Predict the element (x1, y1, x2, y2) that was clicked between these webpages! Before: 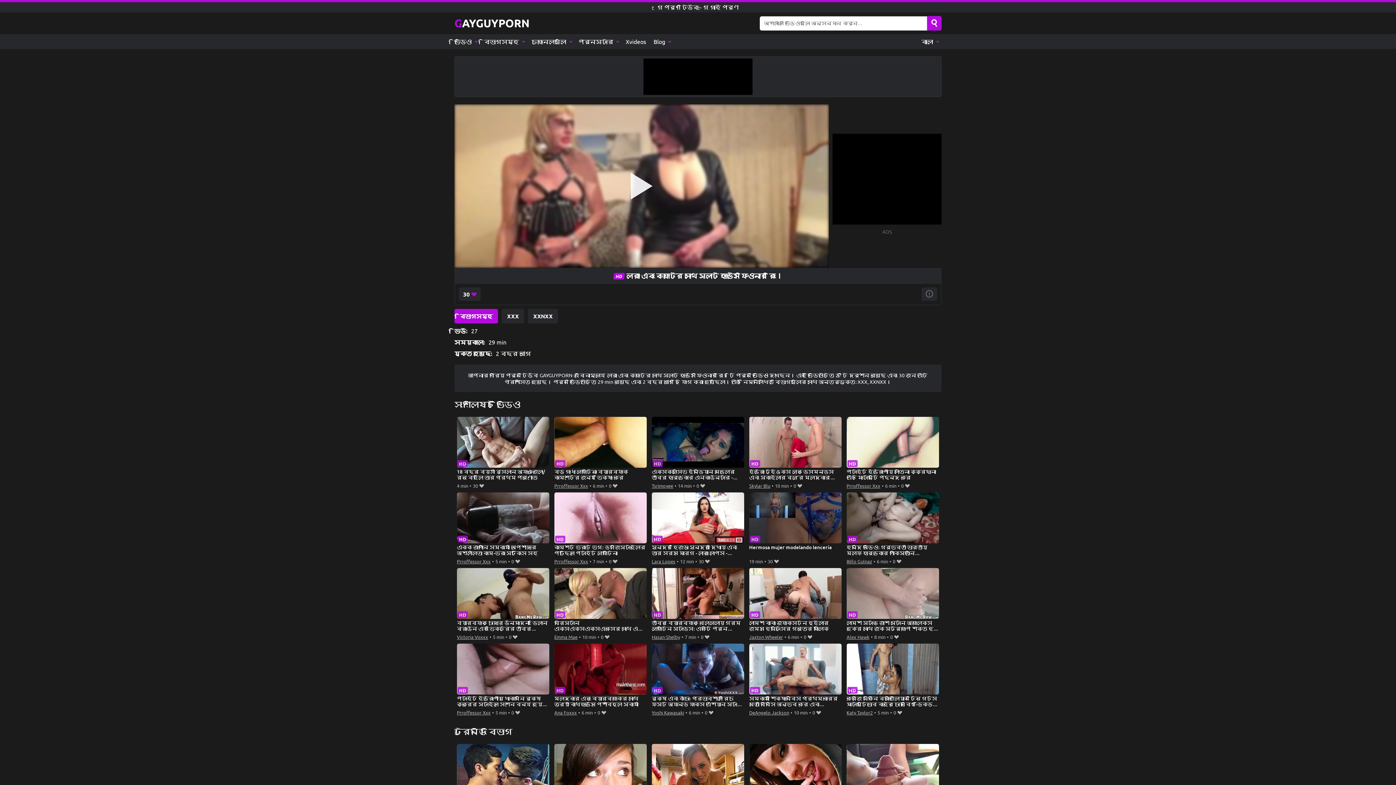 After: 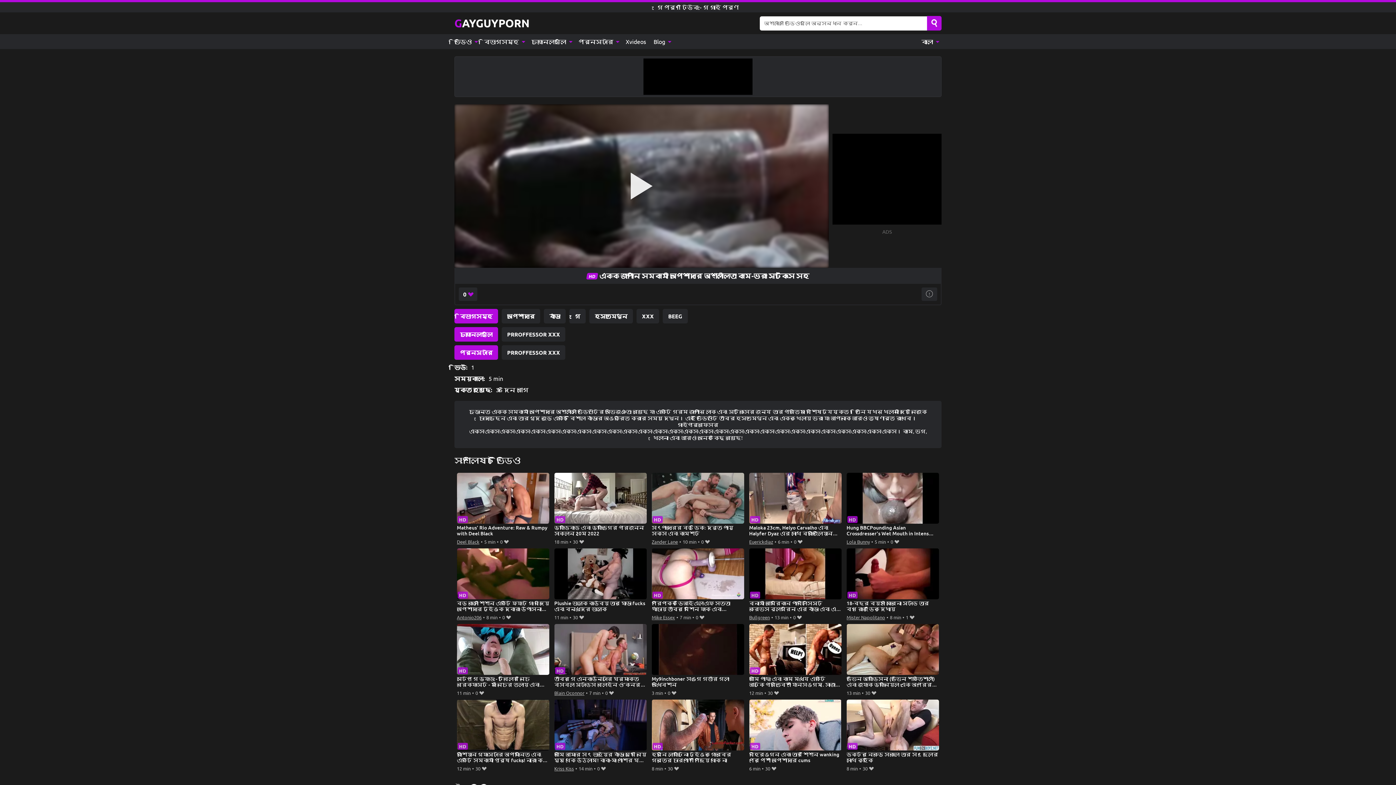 Action: bbox: (456, 492, 549, 557) label: একক জাপানি সমকামী অপেশাদার অশ্লীলতা কাম-ভরা স্টকিংস সহ